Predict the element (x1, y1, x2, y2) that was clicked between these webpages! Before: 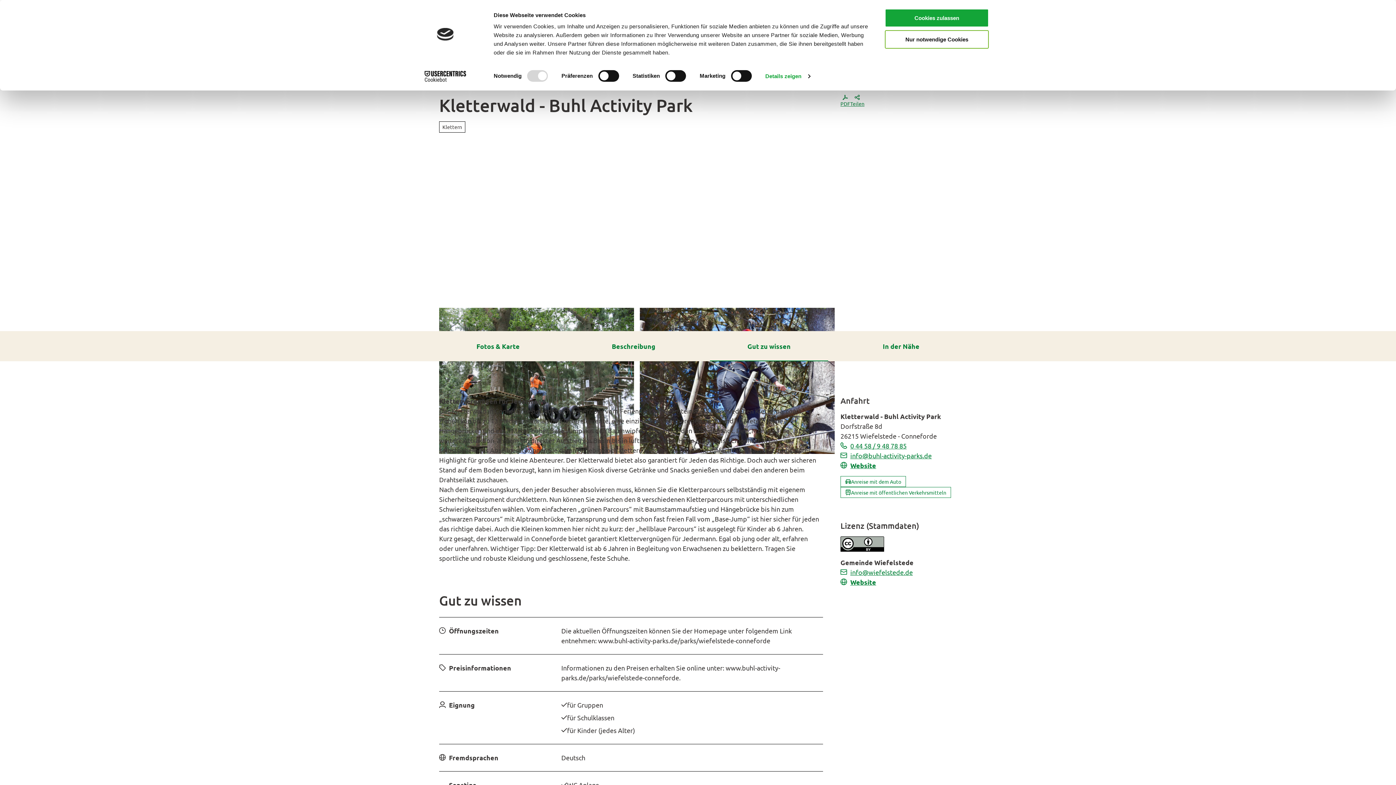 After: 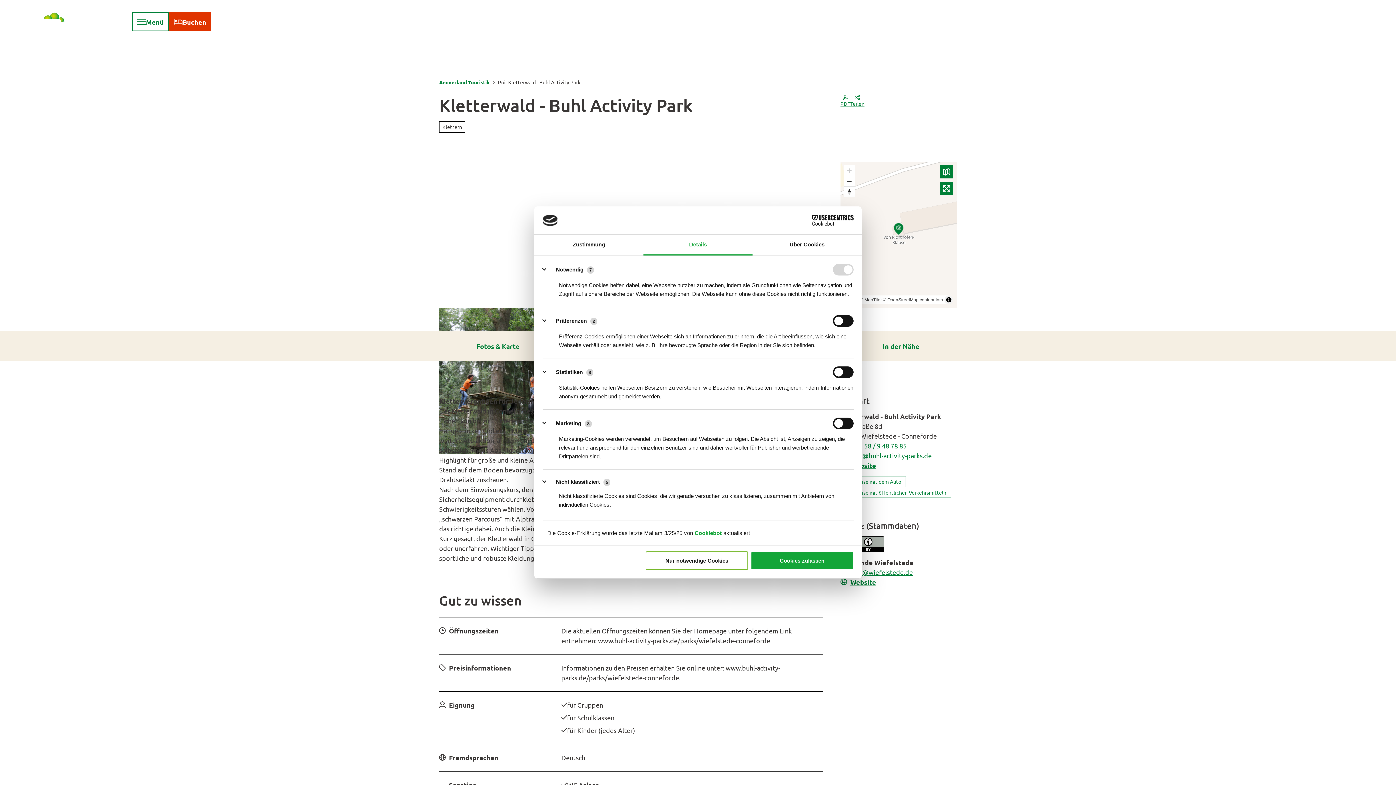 Action: bbox: (765, 70, 810, 81) label: Details zeigen